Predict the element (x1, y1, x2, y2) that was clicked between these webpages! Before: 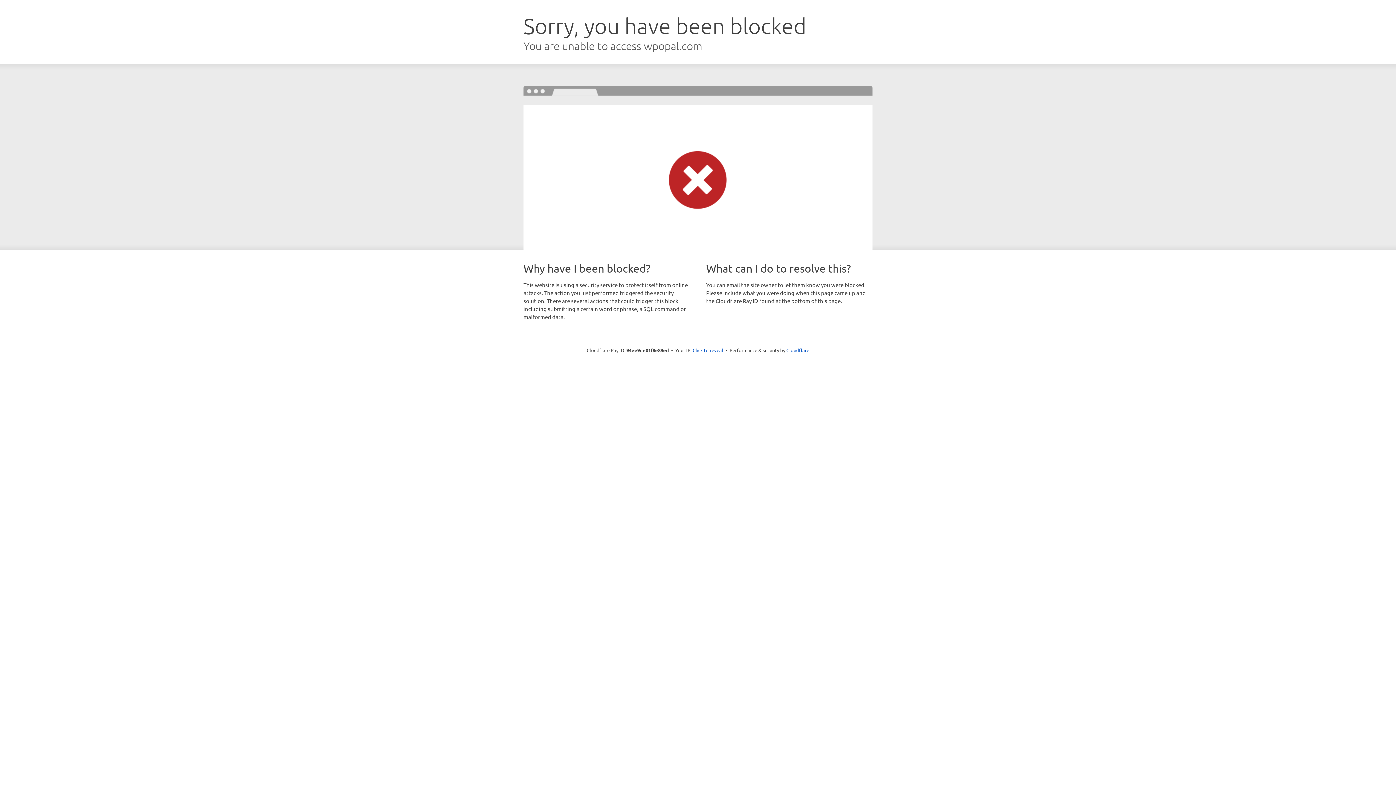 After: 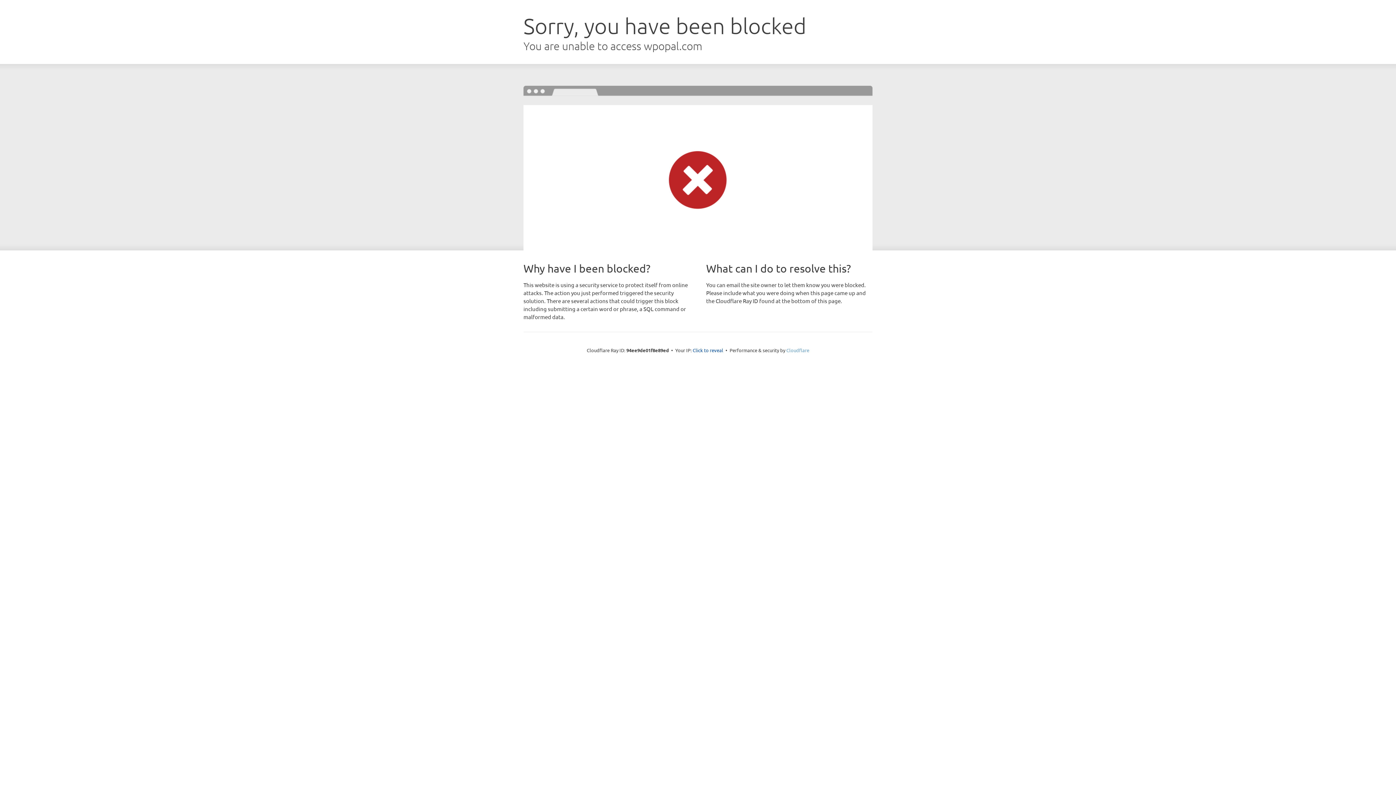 Action: bbox: (786, 347, 809, 353) label: Cloudflare